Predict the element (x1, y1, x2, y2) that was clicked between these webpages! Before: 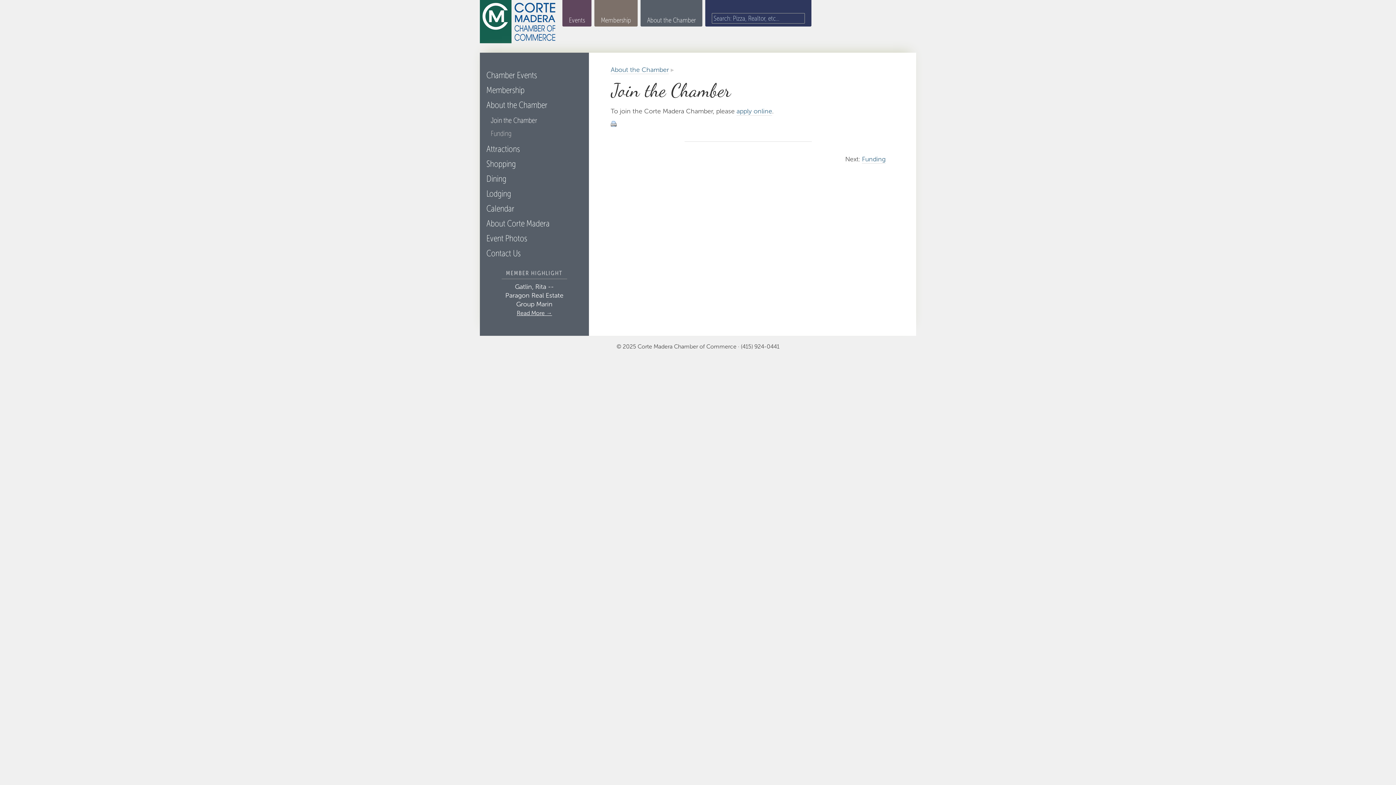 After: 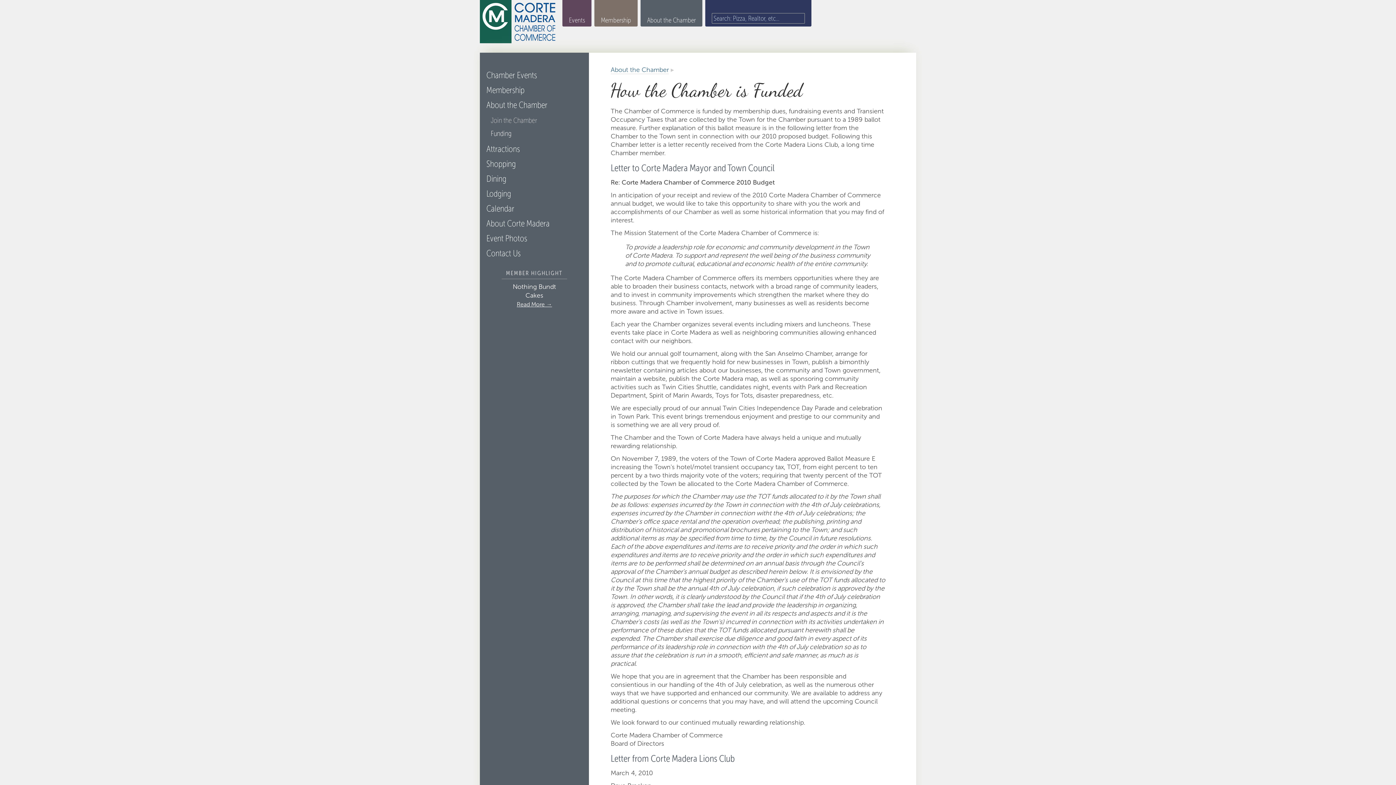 Action: label: Funding bbox: (862, 155, 885, 163)